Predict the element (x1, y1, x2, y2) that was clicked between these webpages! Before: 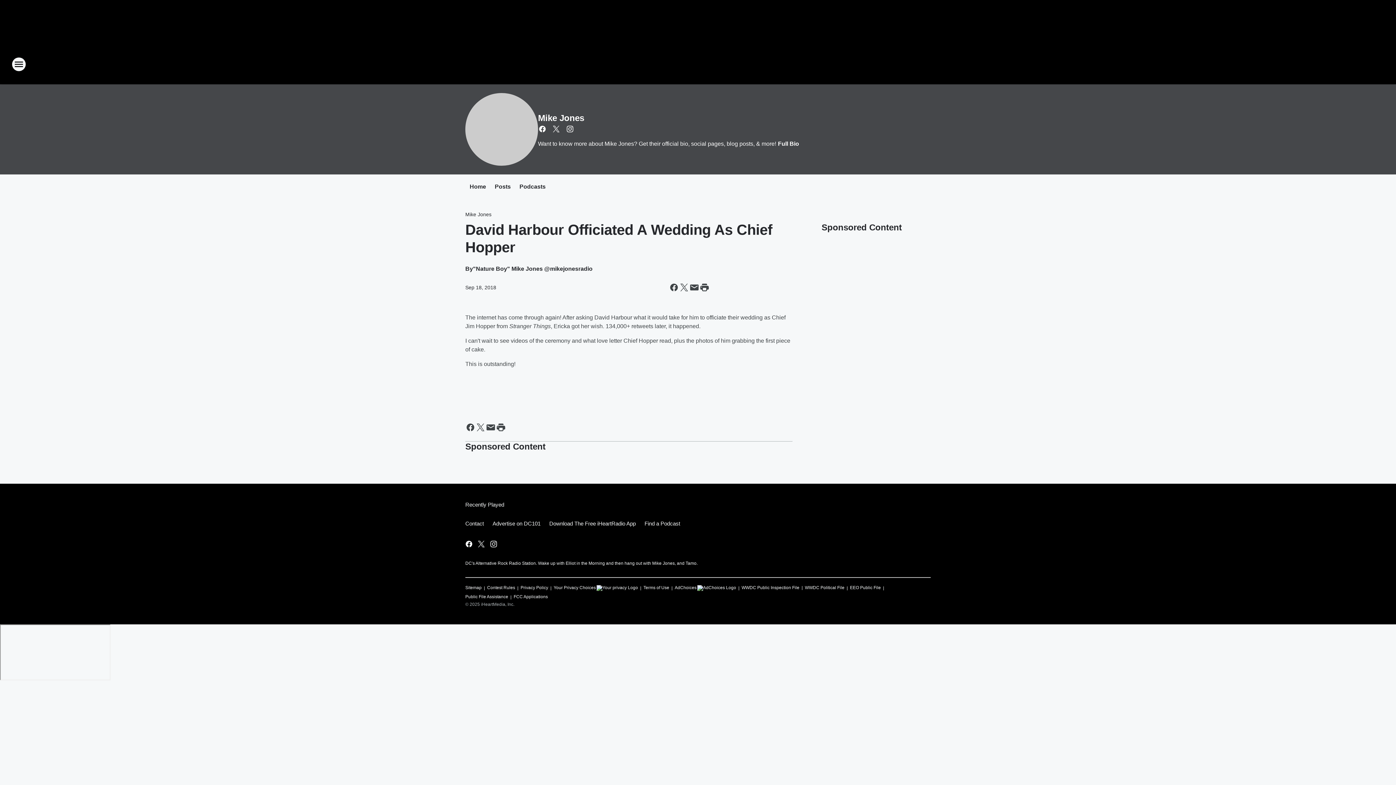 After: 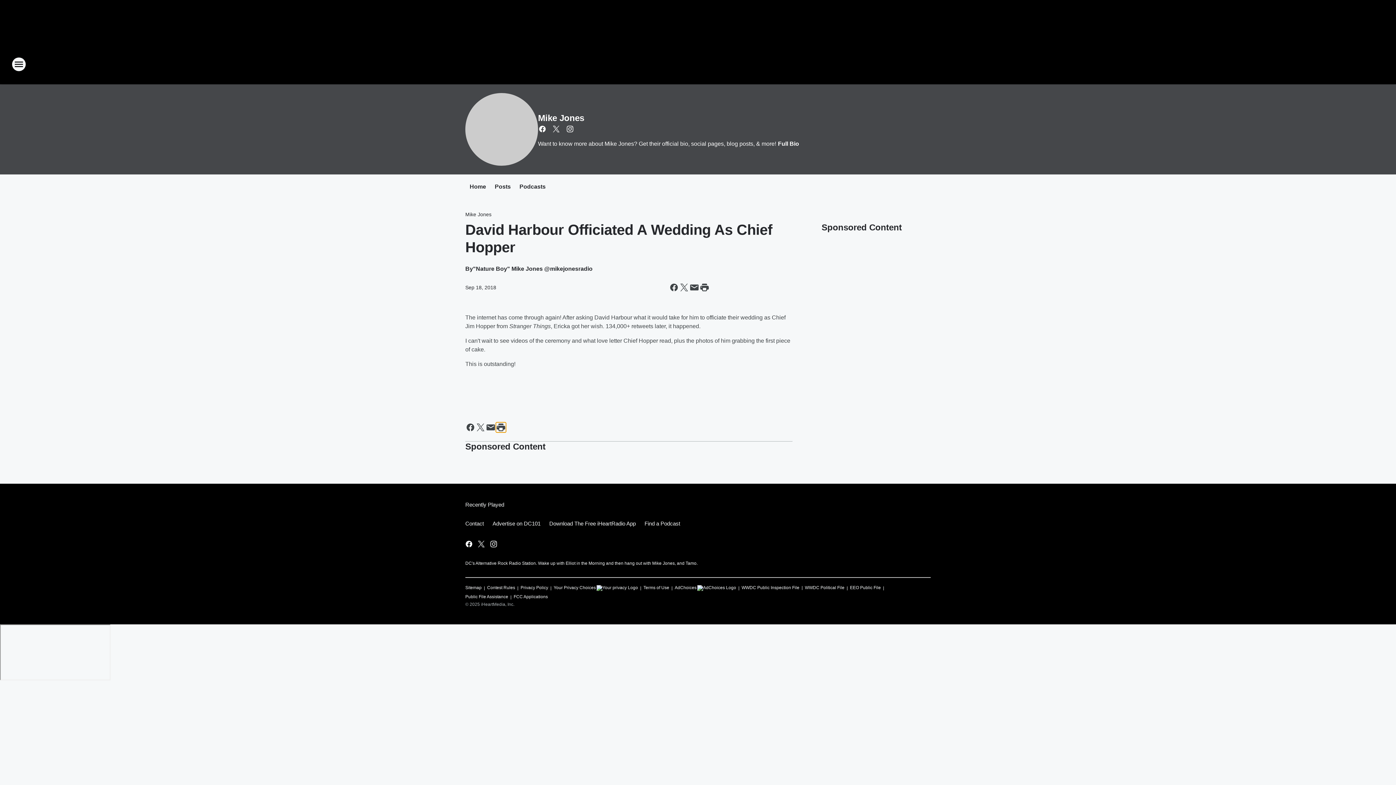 Action: label: Print this page bbox: (496, 422, 506, 432)